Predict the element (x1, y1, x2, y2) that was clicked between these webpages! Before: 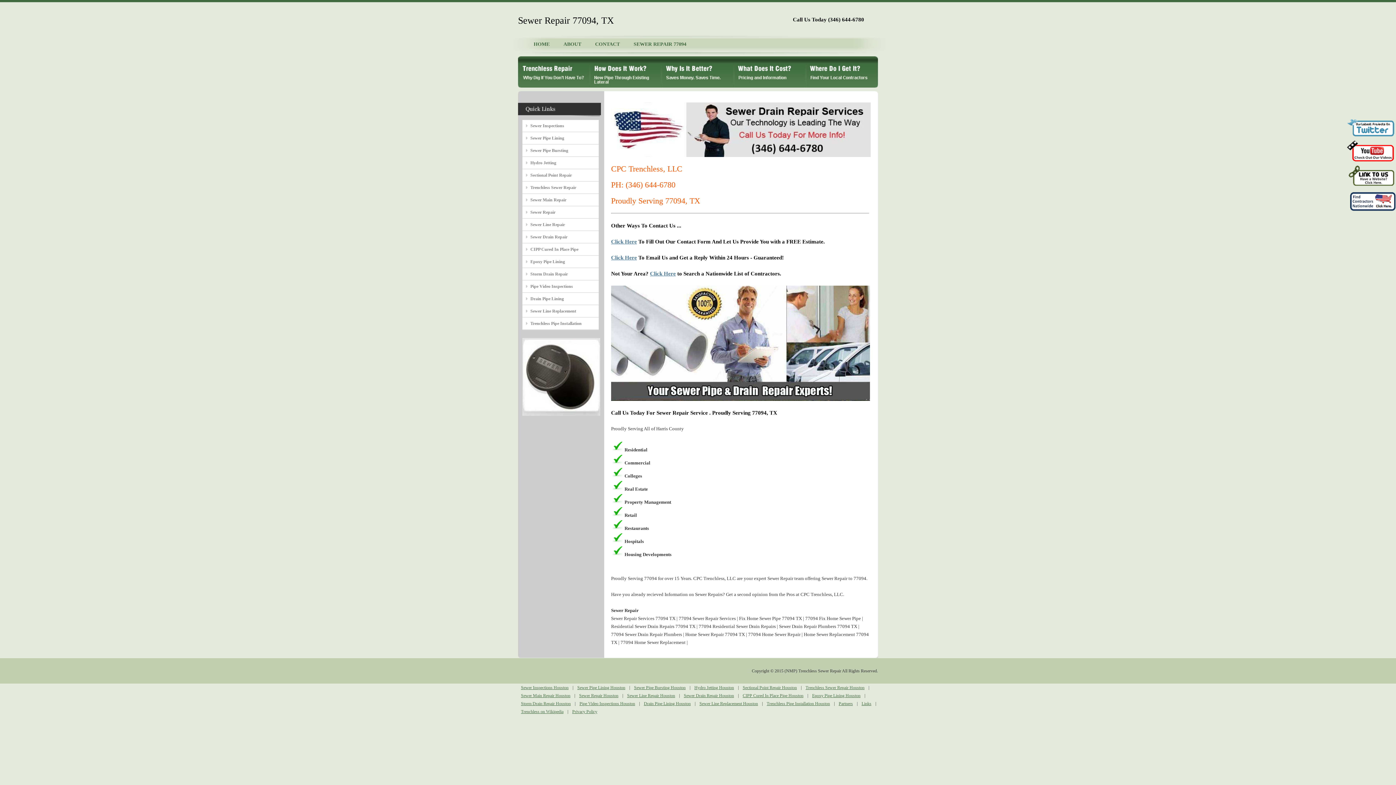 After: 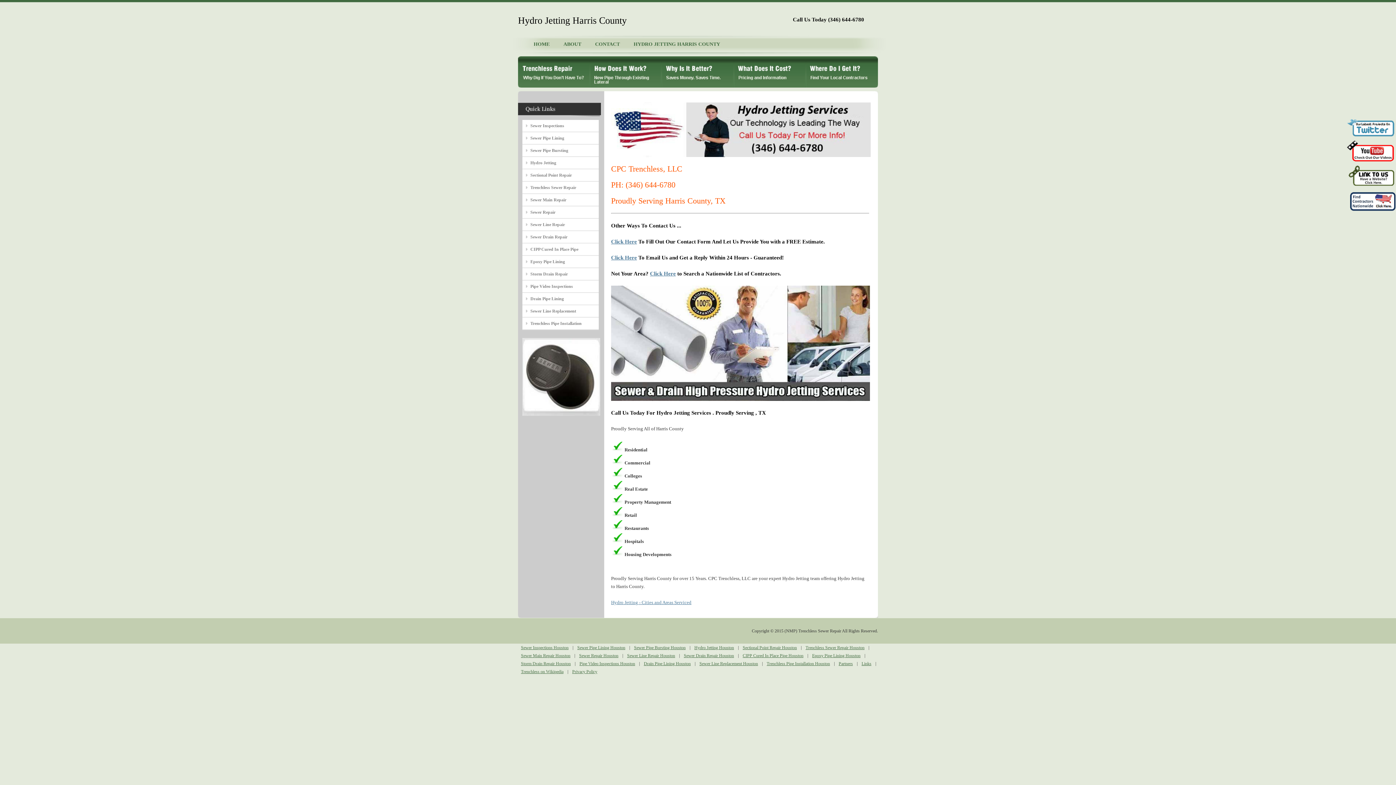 Action: bbox: (530, 158, 598, 166) label: Hydro Jetting